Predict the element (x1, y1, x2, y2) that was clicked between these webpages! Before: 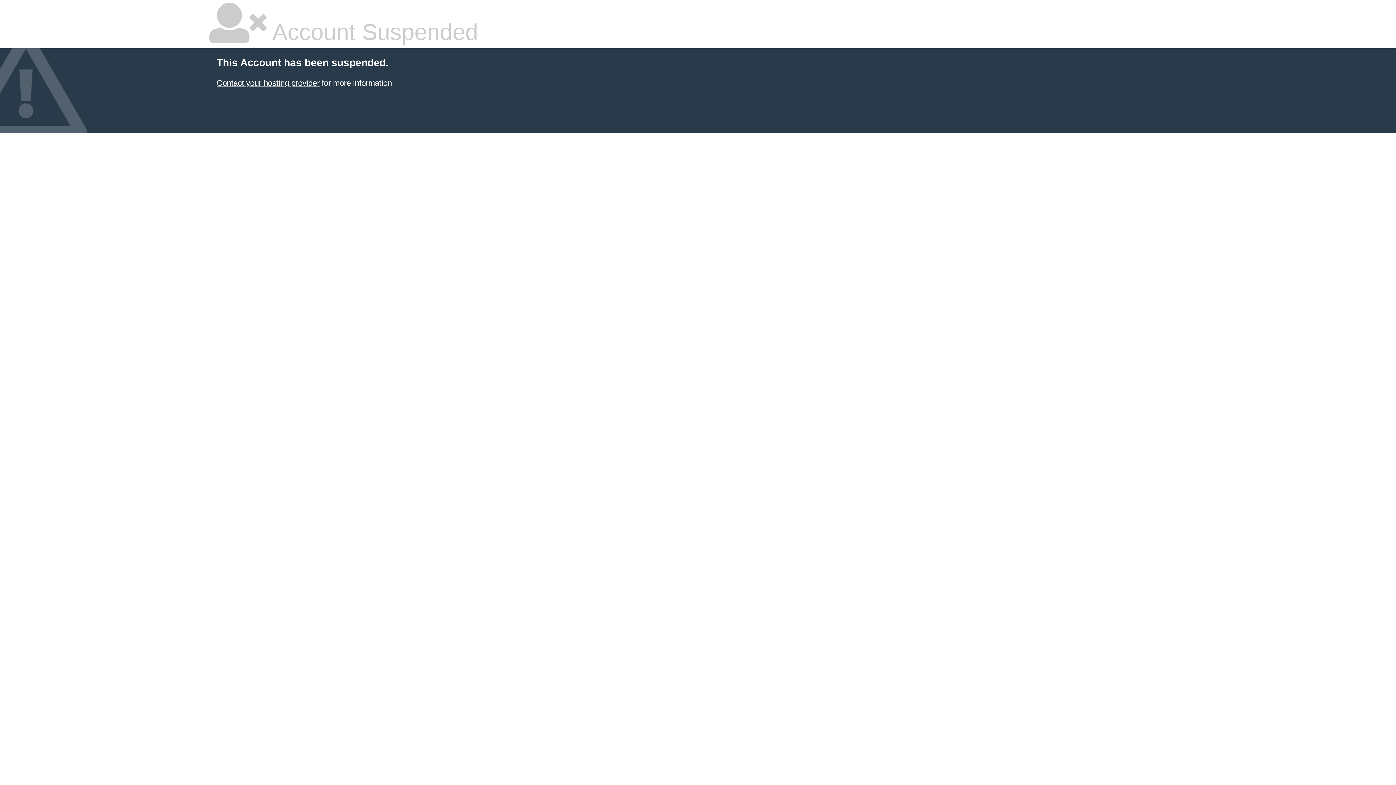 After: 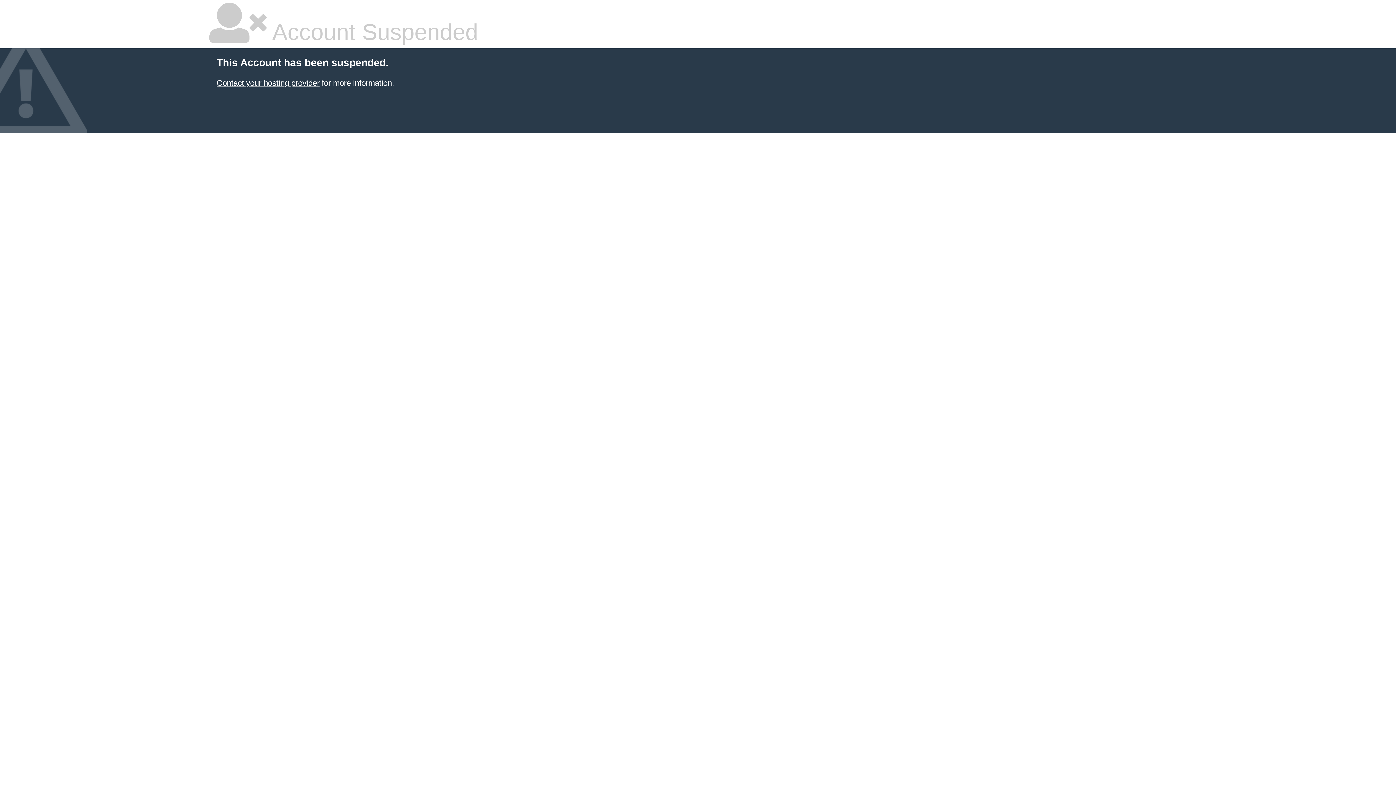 Action: label: Contact your hosting provider bbox: (216, 78, 319, 87)